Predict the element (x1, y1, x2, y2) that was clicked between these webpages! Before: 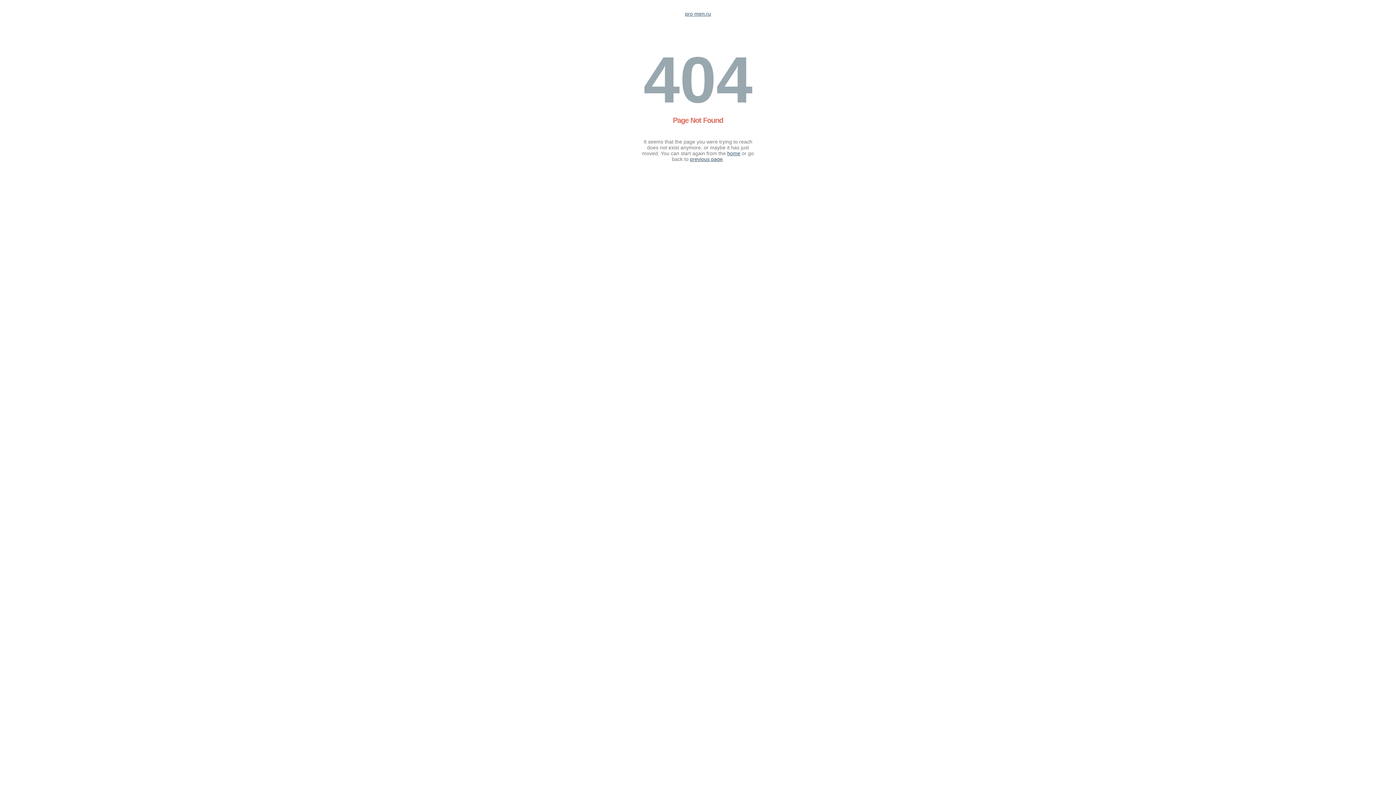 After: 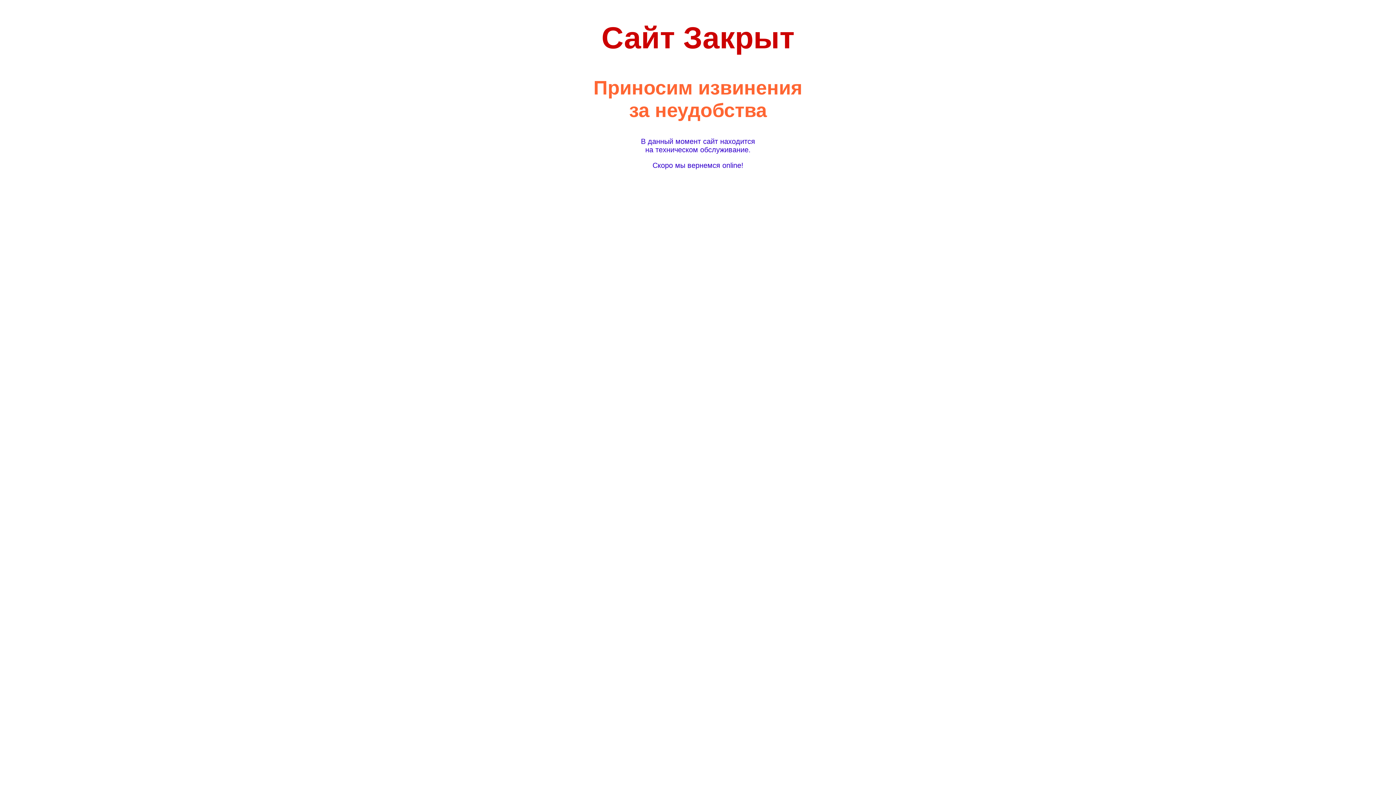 Action: label: home bbox: (727, 150, 740, 156)